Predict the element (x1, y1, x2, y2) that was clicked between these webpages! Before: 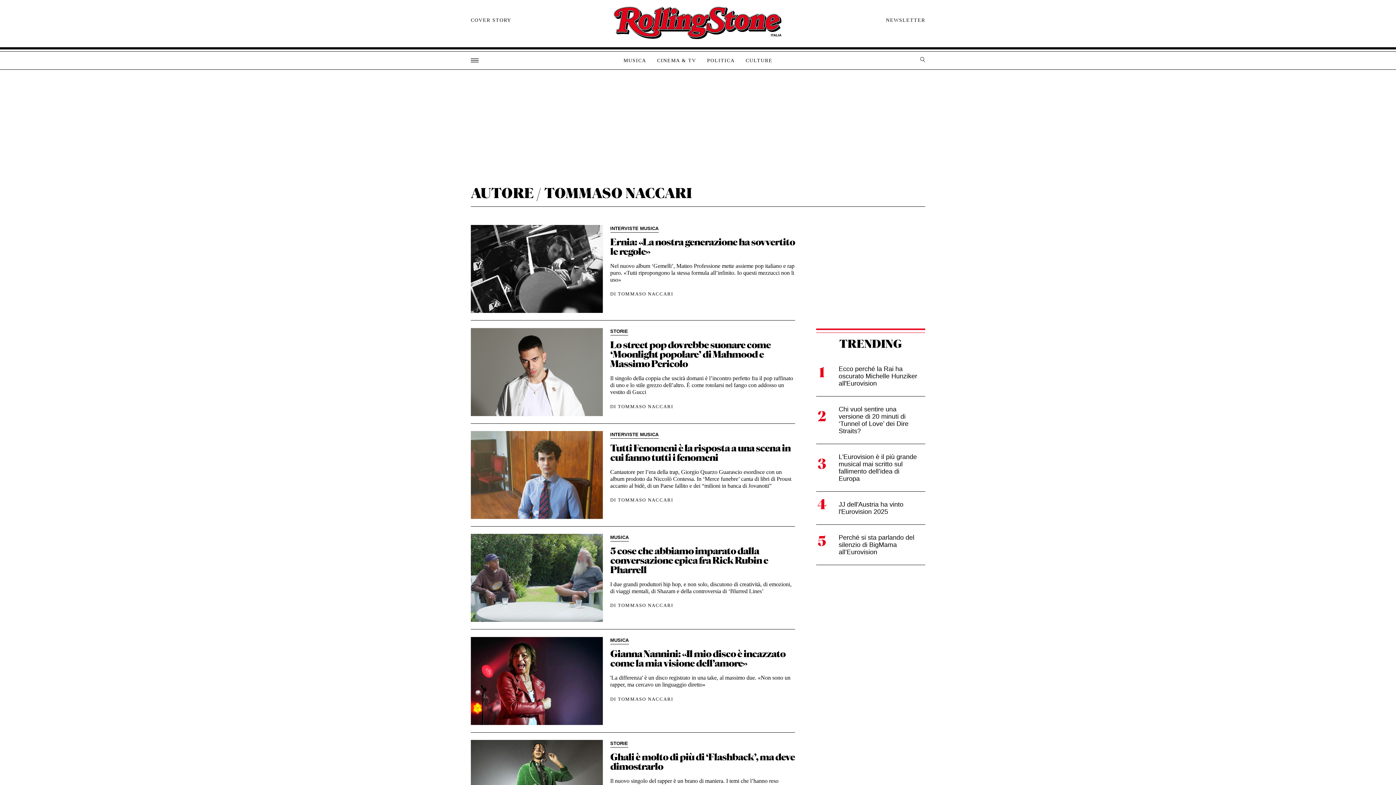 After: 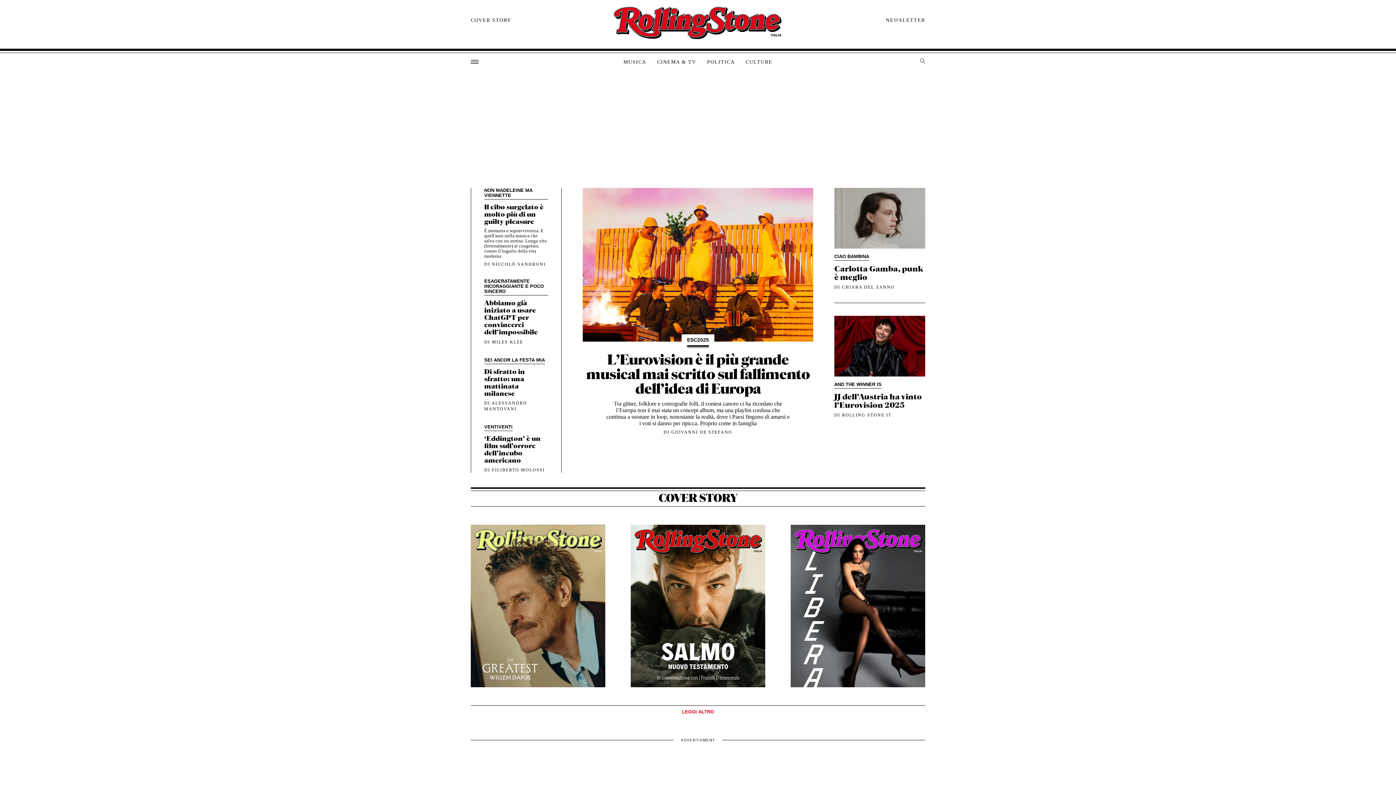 Action: label: Rolling Stone bbox: (473, 2, 922, 44)